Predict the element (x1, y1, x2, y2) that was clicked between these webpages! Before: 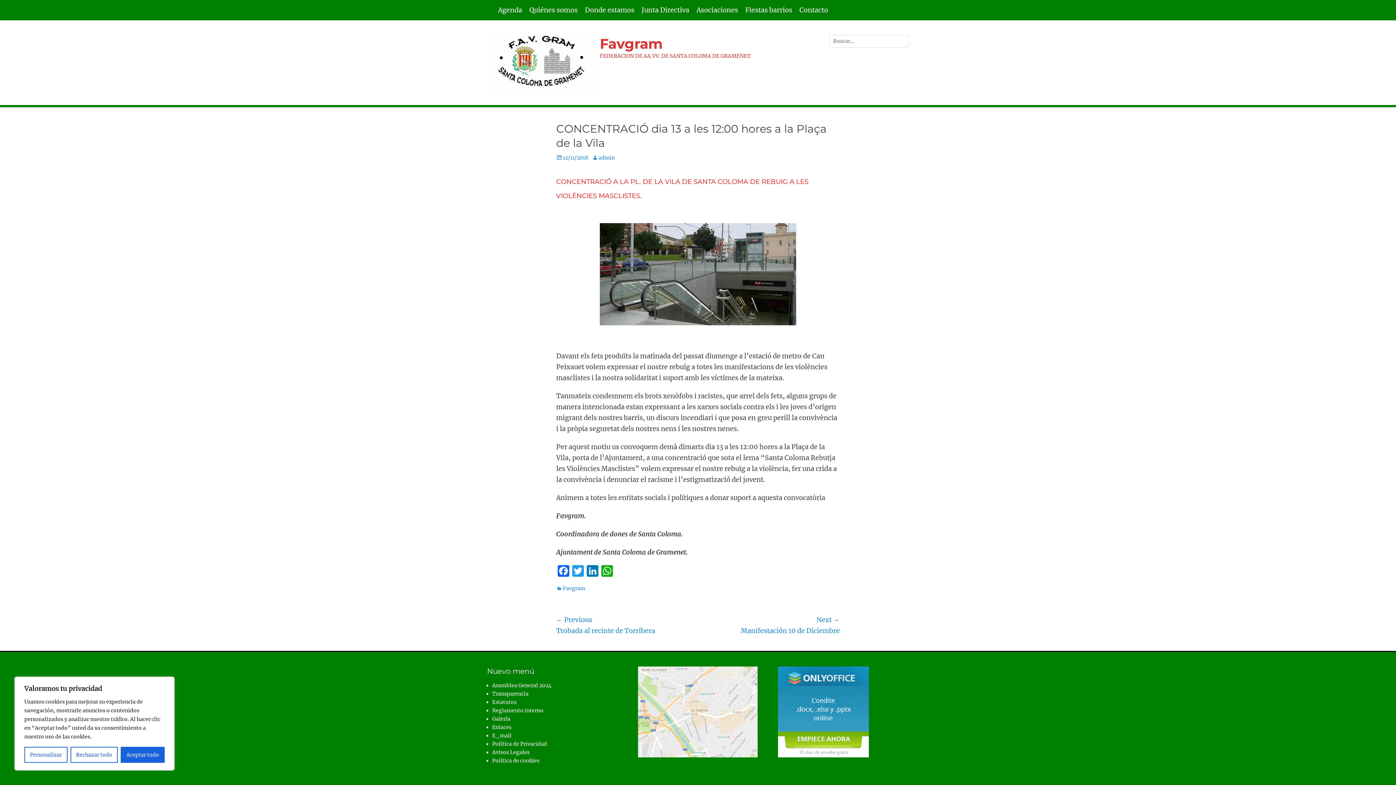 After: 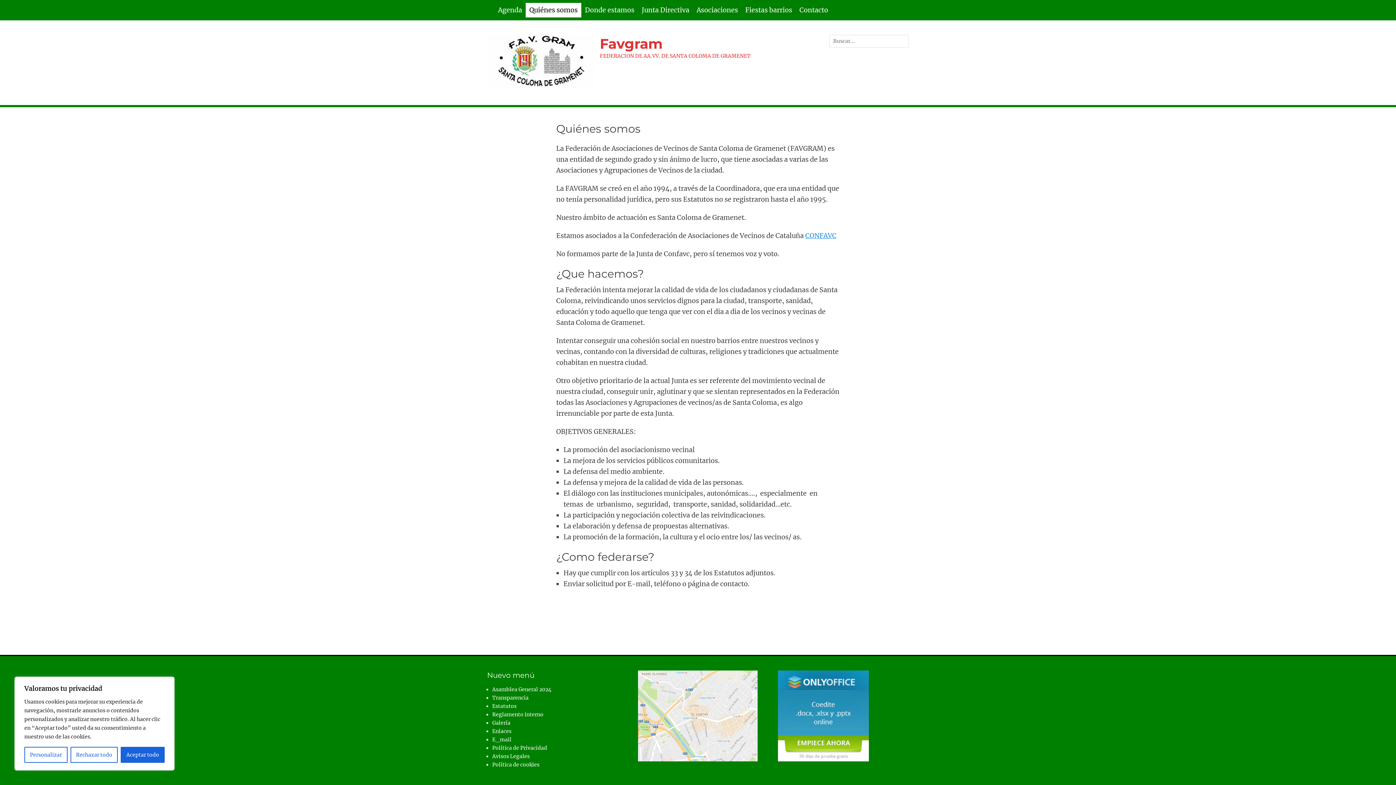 Action: label: Quiénes somos bbox: (525, 2, 581, 17)